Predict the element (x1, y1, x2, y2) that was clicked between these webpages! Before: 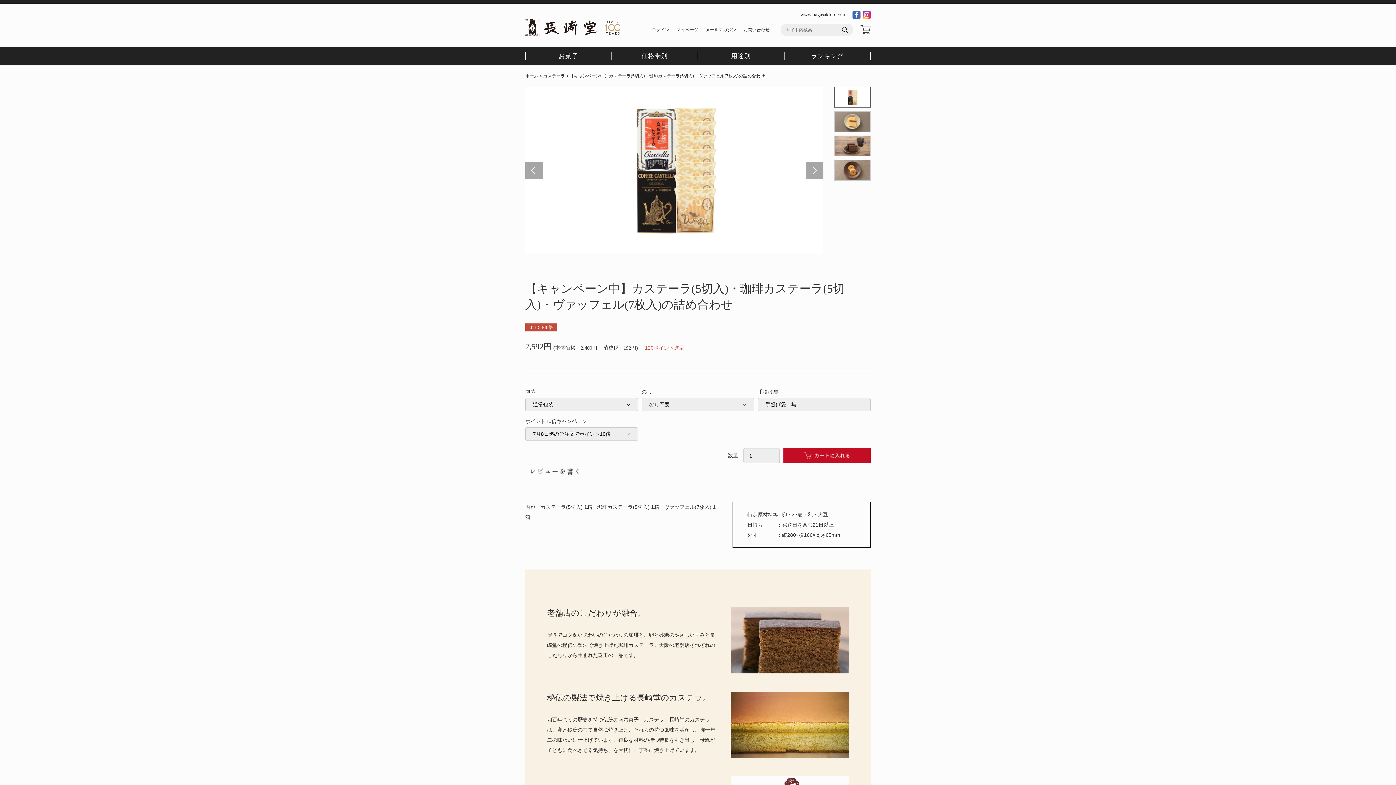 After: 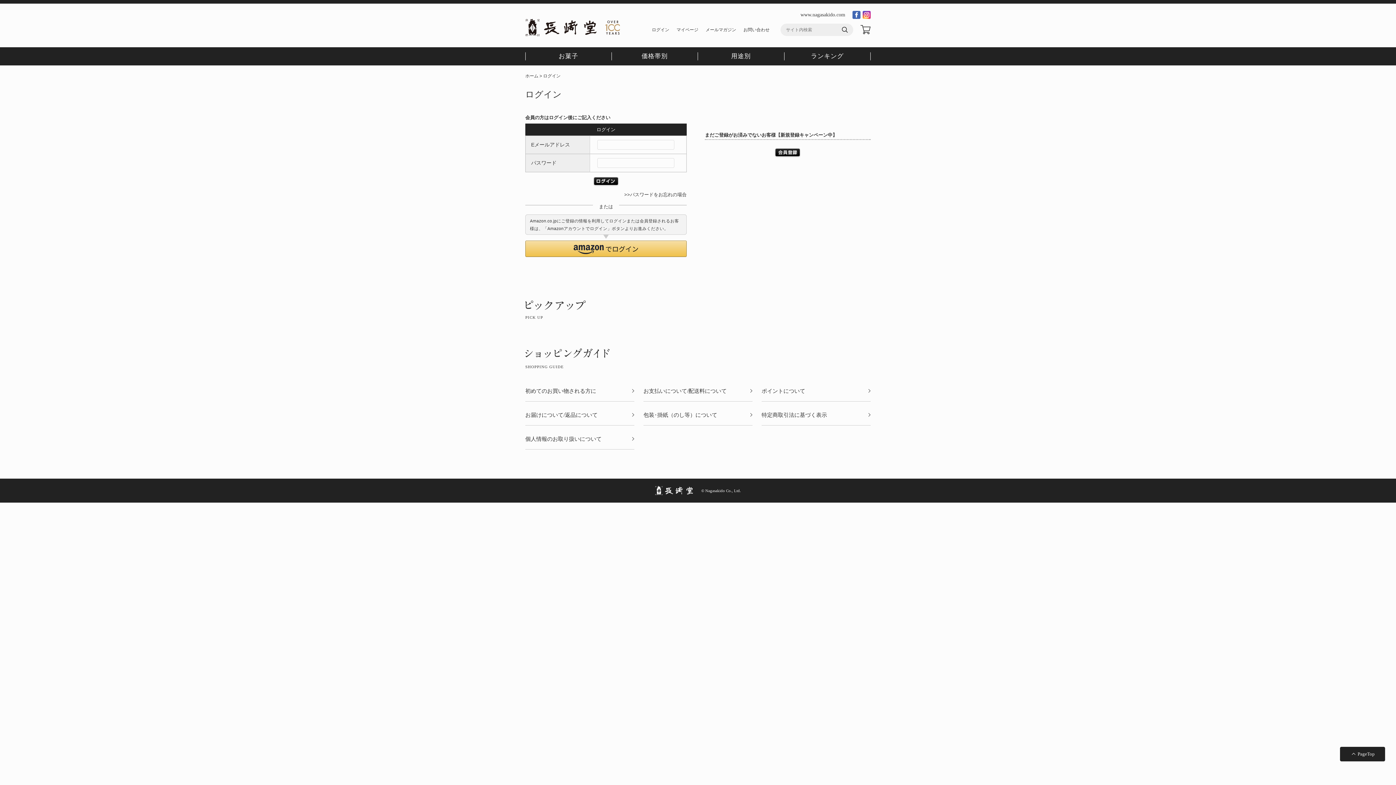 Action: bbox: (525, 473, 582, 478)